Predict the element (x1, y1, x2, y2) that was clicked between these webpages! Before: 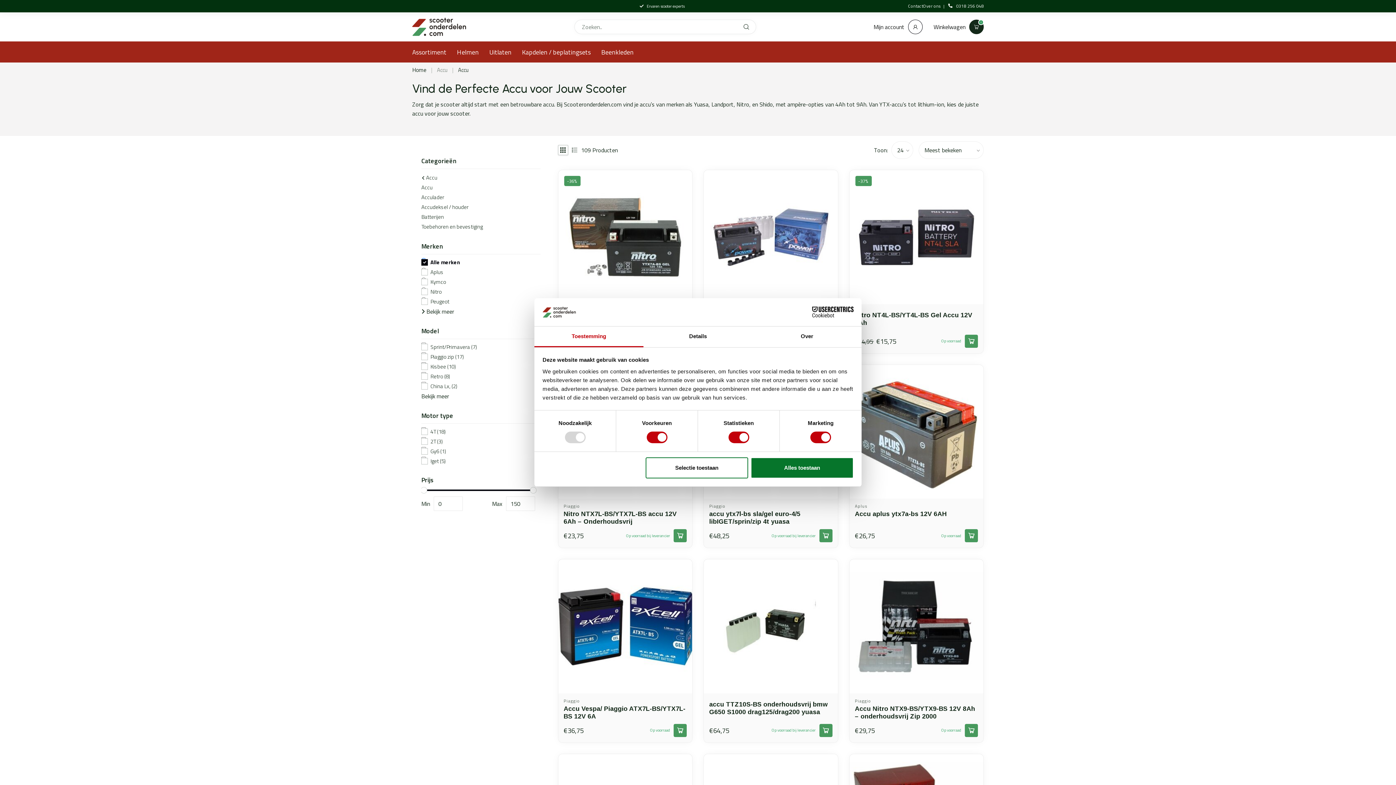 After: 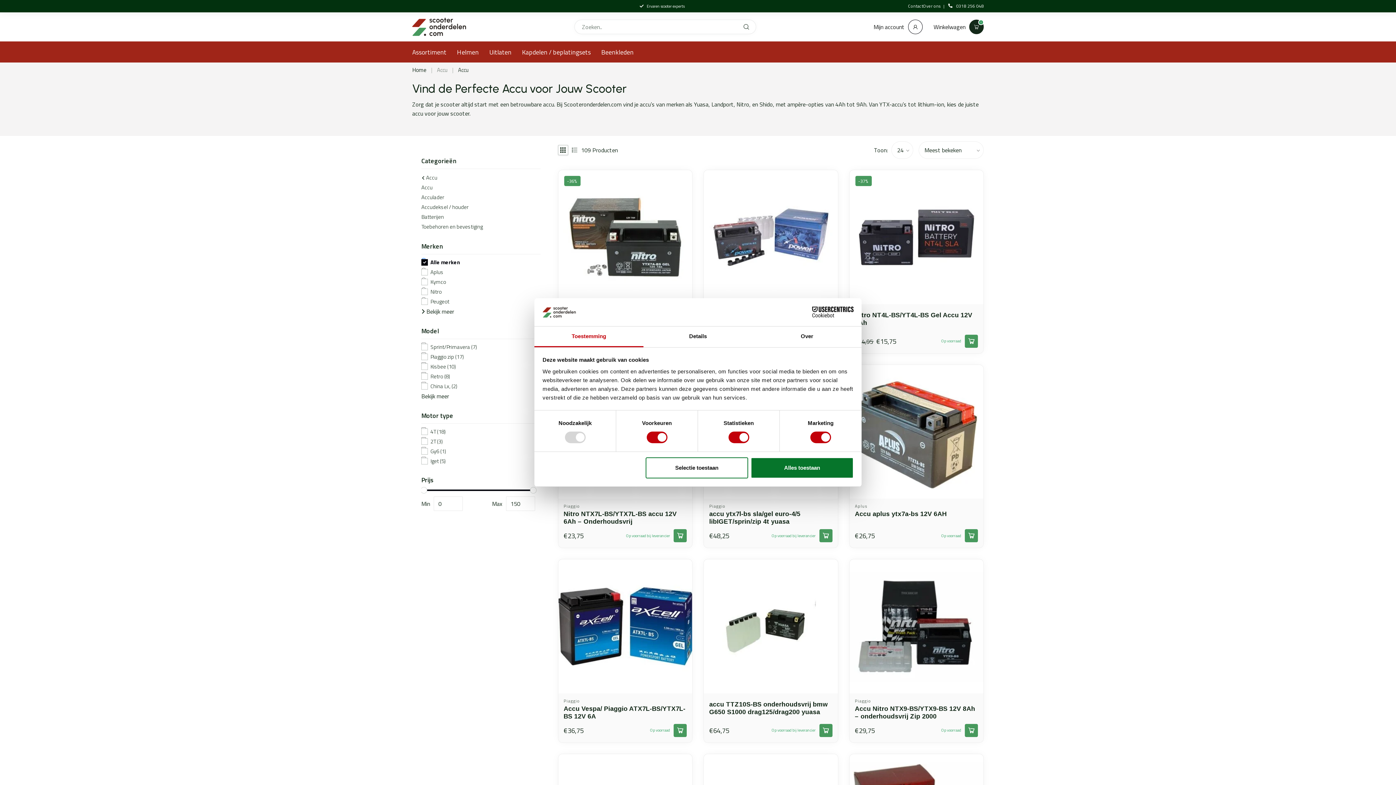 Action: bbox: (458, 65, 468, 74) label: Accu